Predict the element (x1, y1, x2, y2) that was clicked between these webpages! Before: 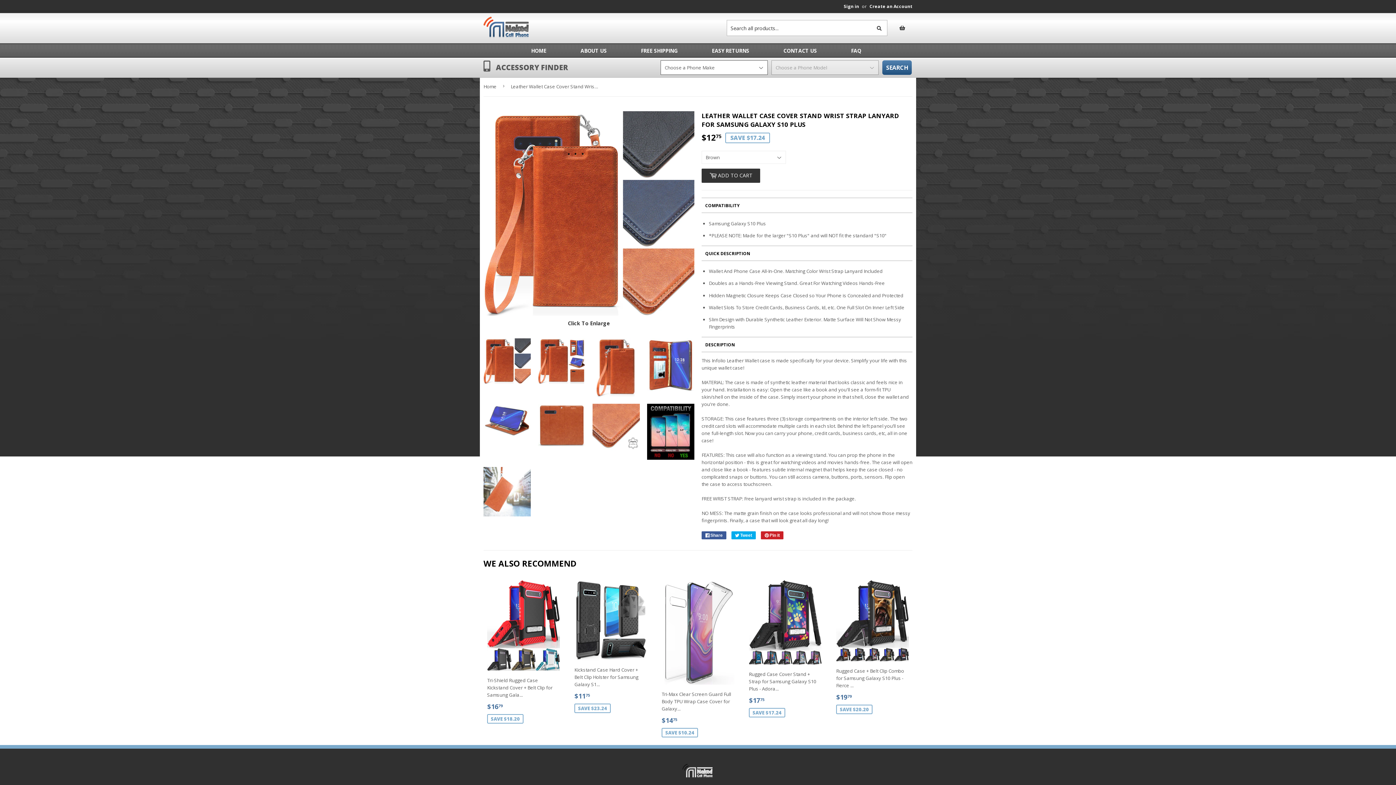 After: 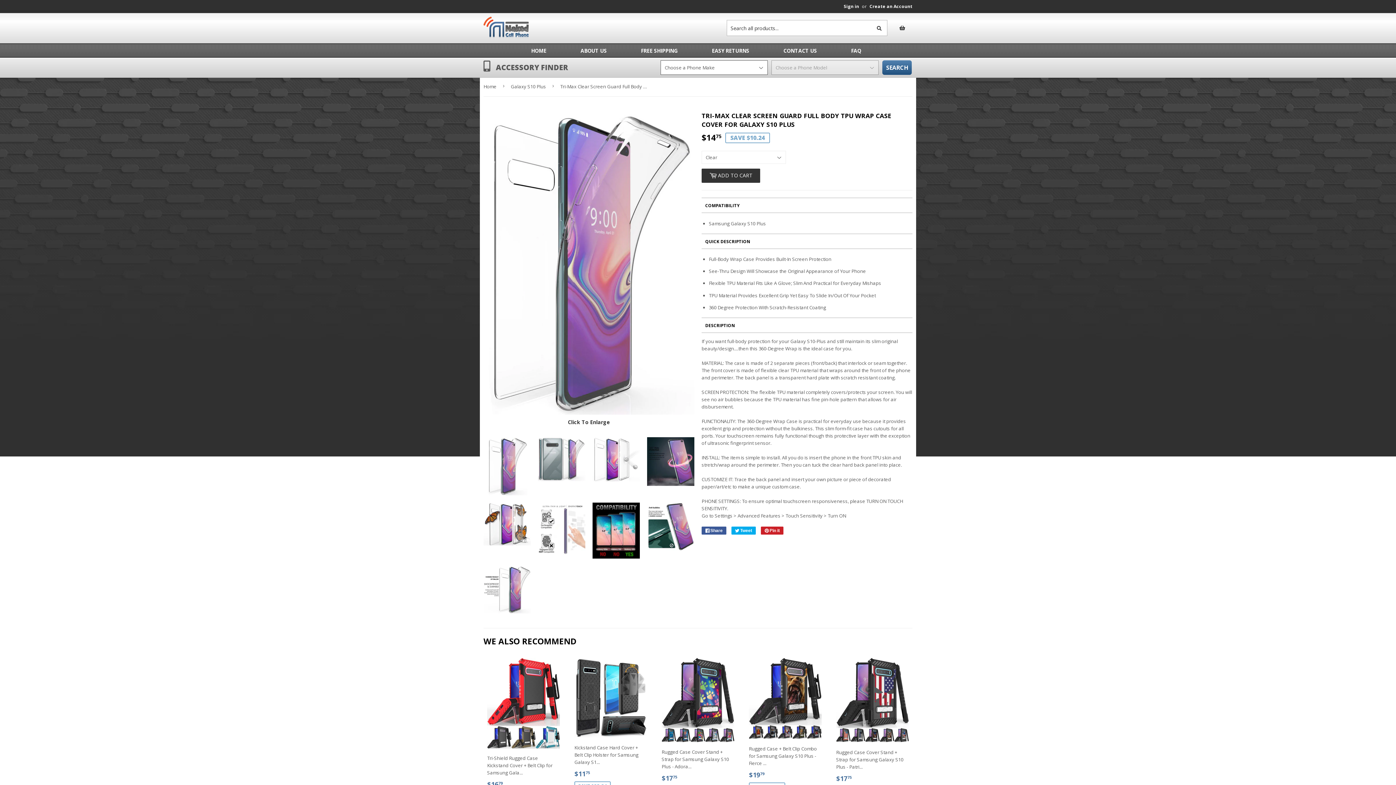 Action: bbox: (658, 580, 738, 738) label: Tri-Max Clear Screen Guard Full Body TPU Wrap Case Cover for Galaxy...

SALE PRICE
$1475
$14.75
SAVE $10.24